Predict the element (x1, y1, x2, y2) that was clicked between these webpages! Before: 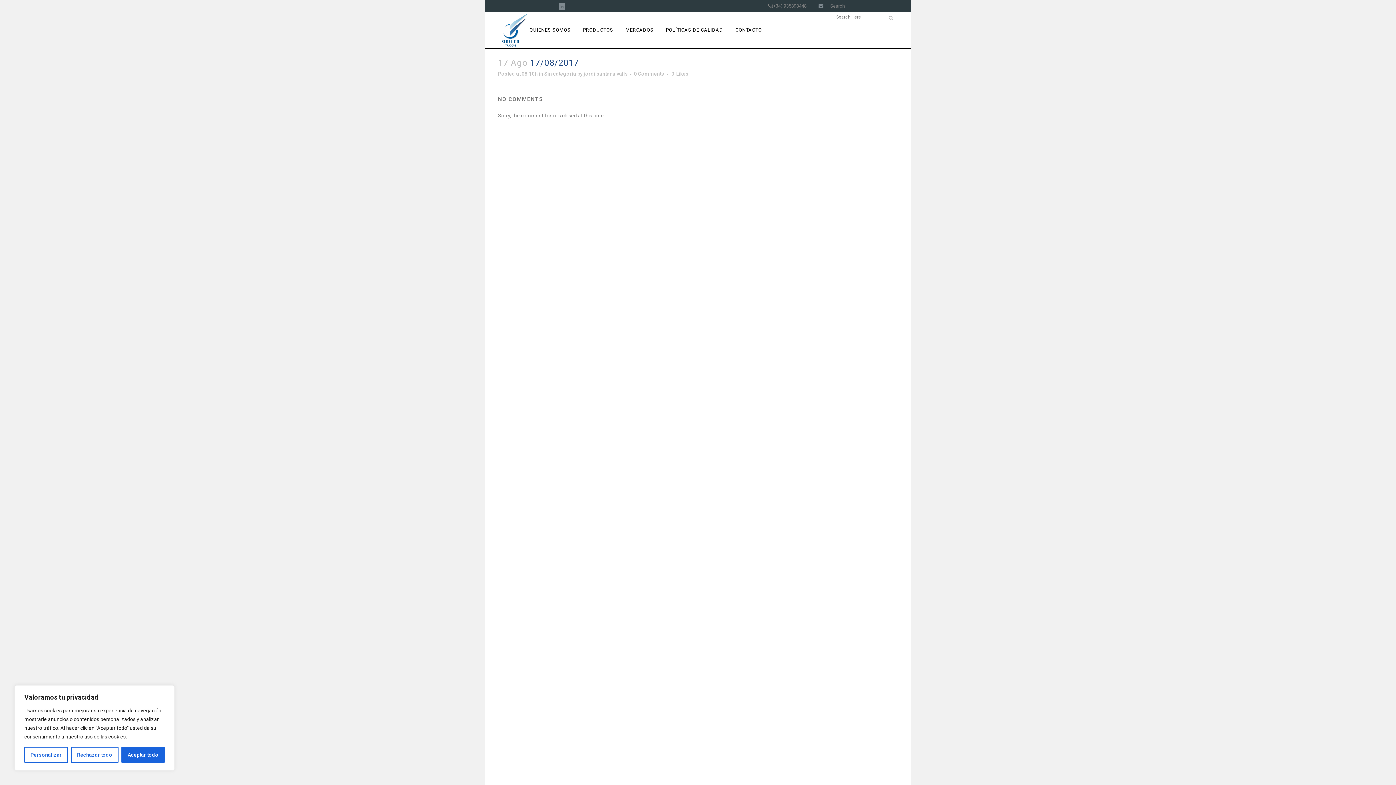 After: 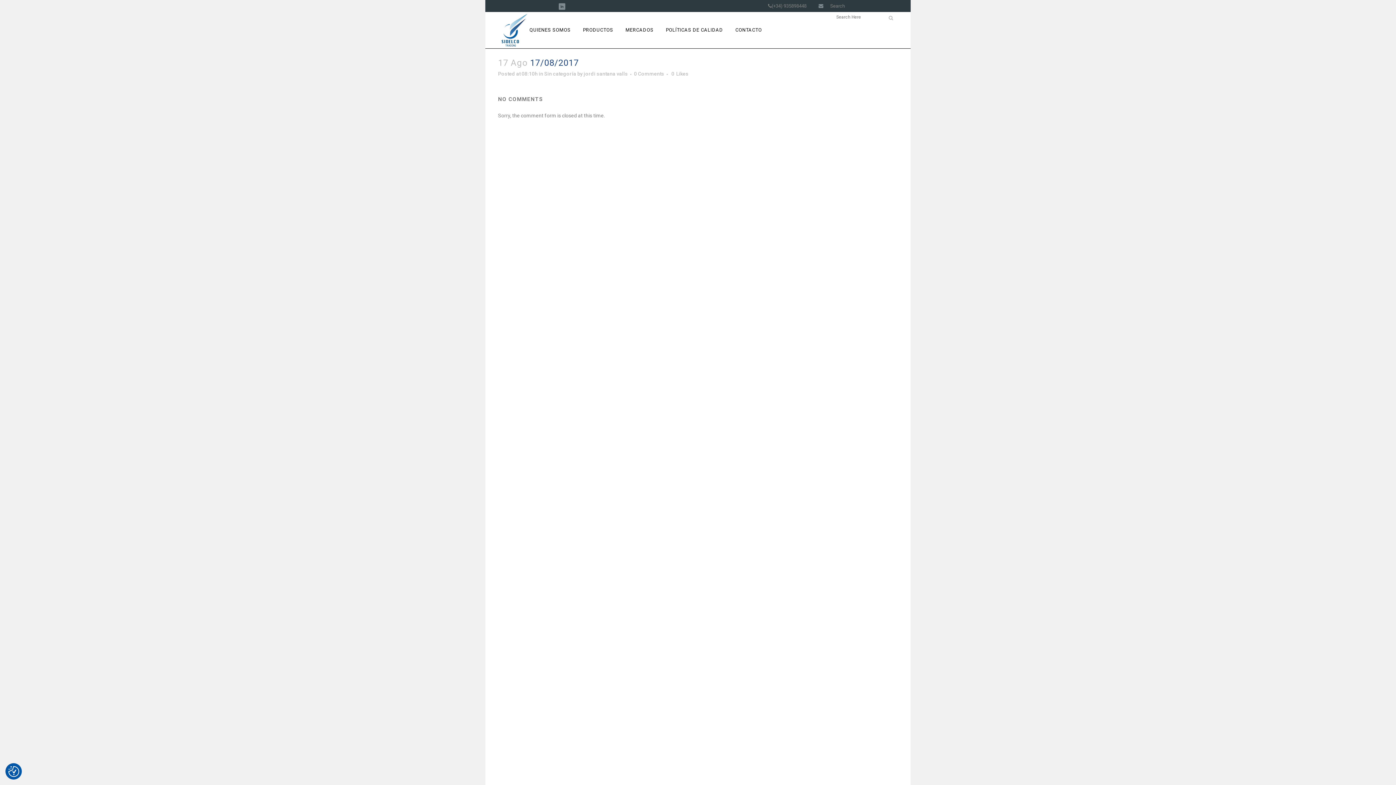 Action: bbox: (121, 747, 164, 763) label: Aceptar todo